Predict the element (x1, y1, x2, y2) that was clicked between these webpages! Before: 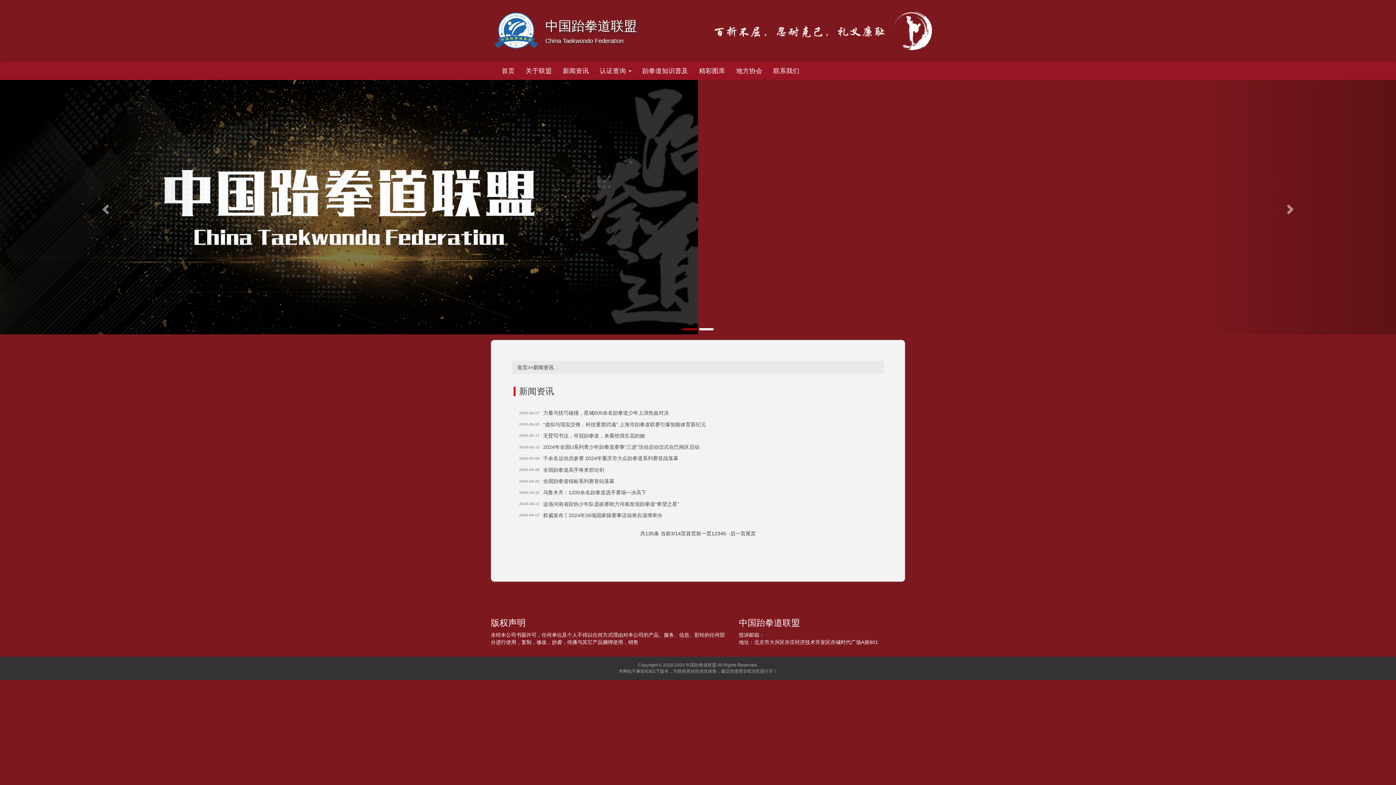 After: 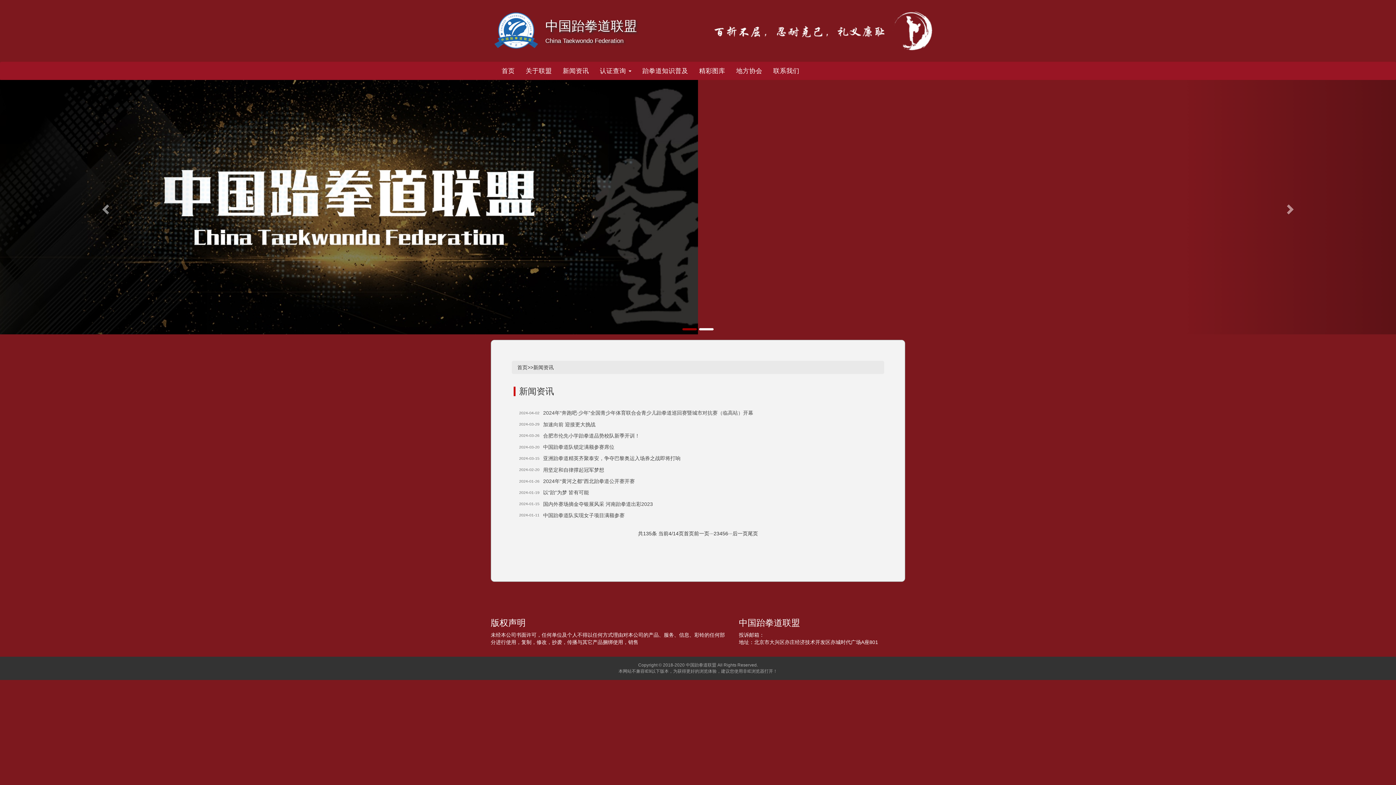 Action: label: 4 bbox: (720, 530, 723, 536)